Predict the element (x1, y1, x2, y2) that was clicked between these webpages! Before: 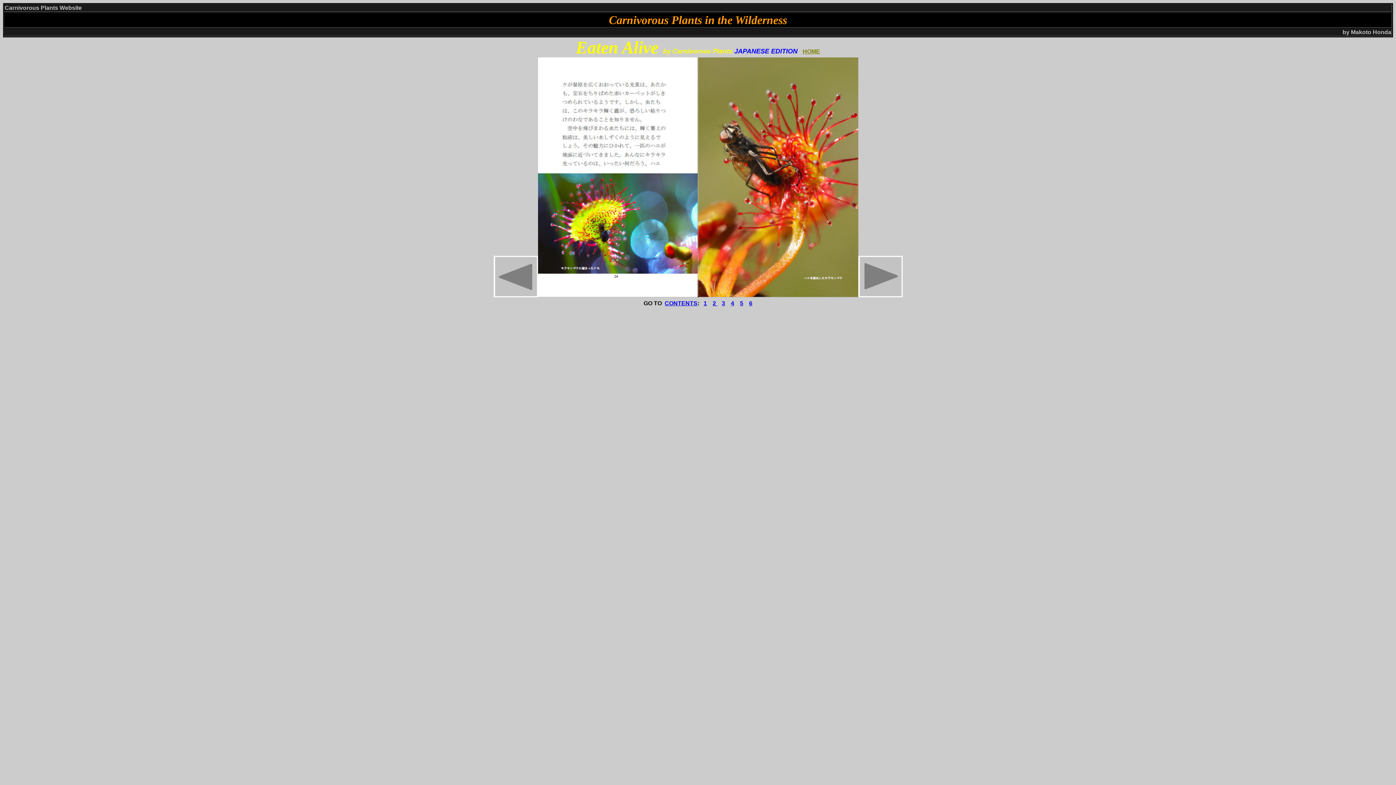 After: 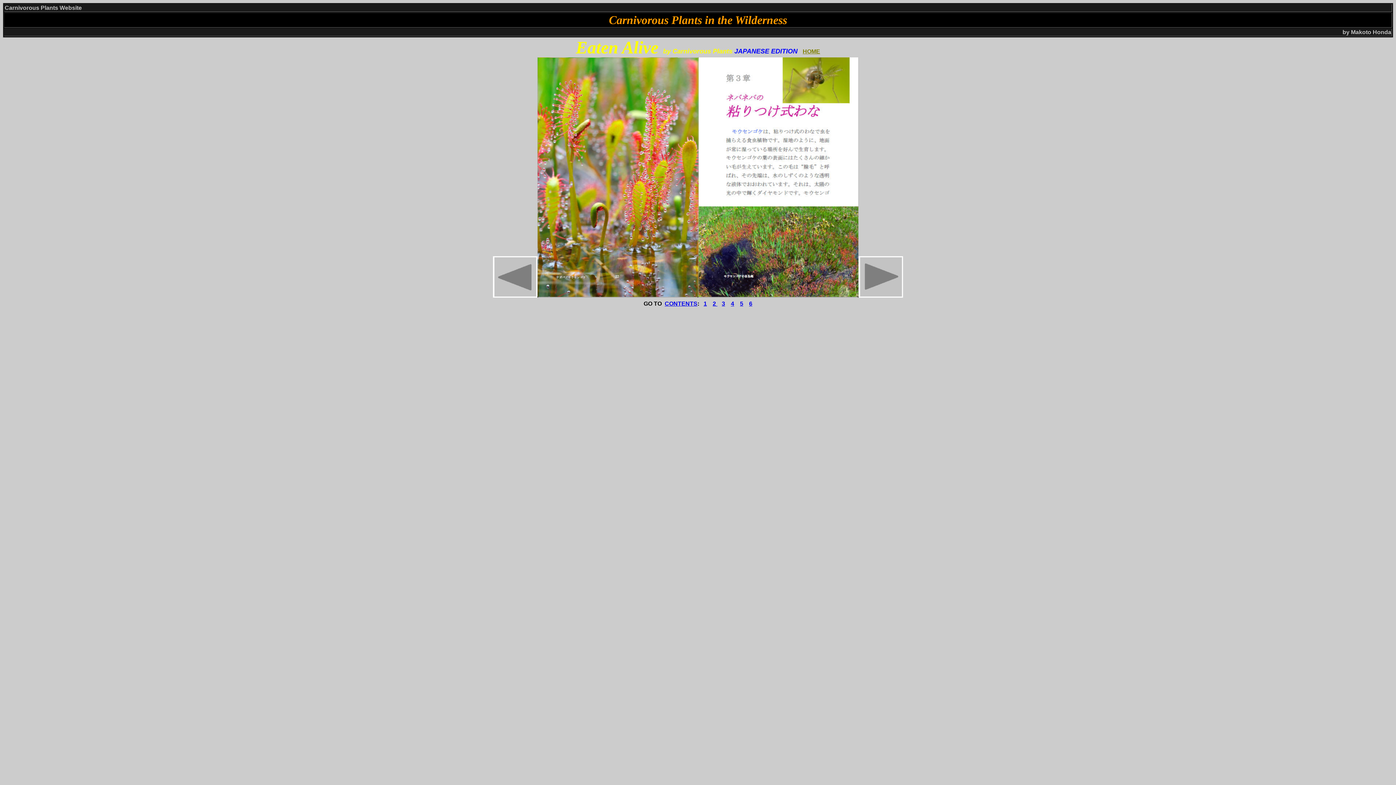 Action: bbox: (493, 292, 538, 298)